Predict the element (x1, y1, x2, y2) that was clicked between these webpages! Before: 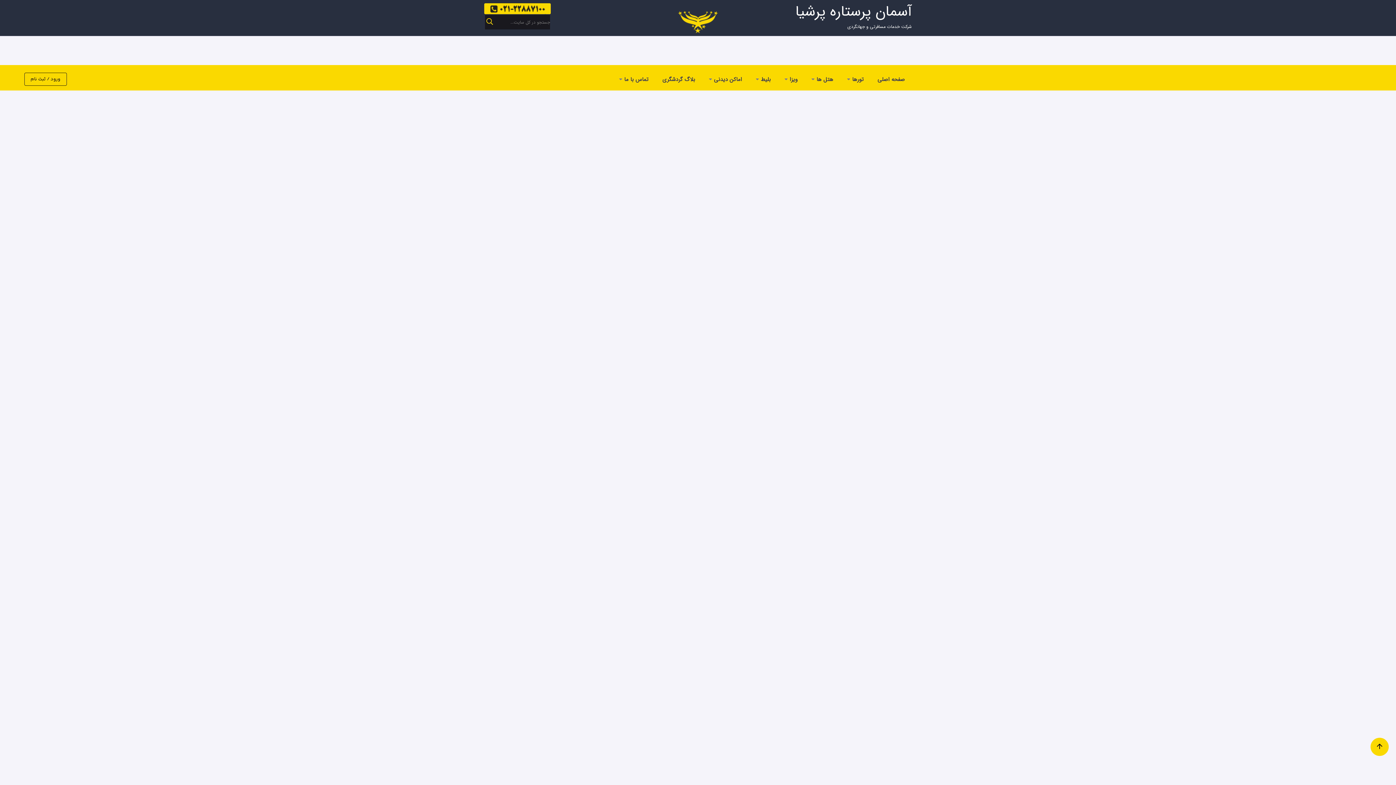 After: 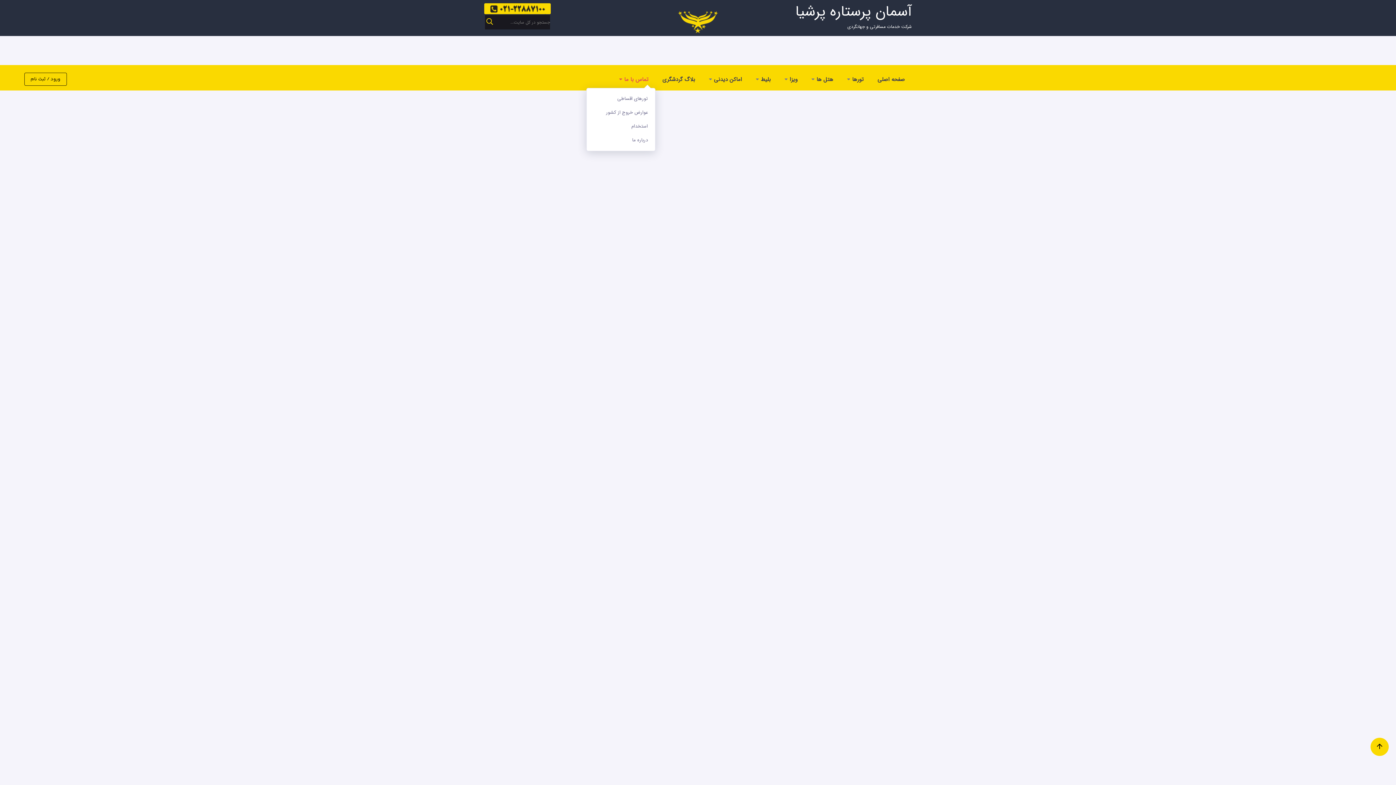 Action: bbox: (615, 72, 656, 86) label: تماس با ما 